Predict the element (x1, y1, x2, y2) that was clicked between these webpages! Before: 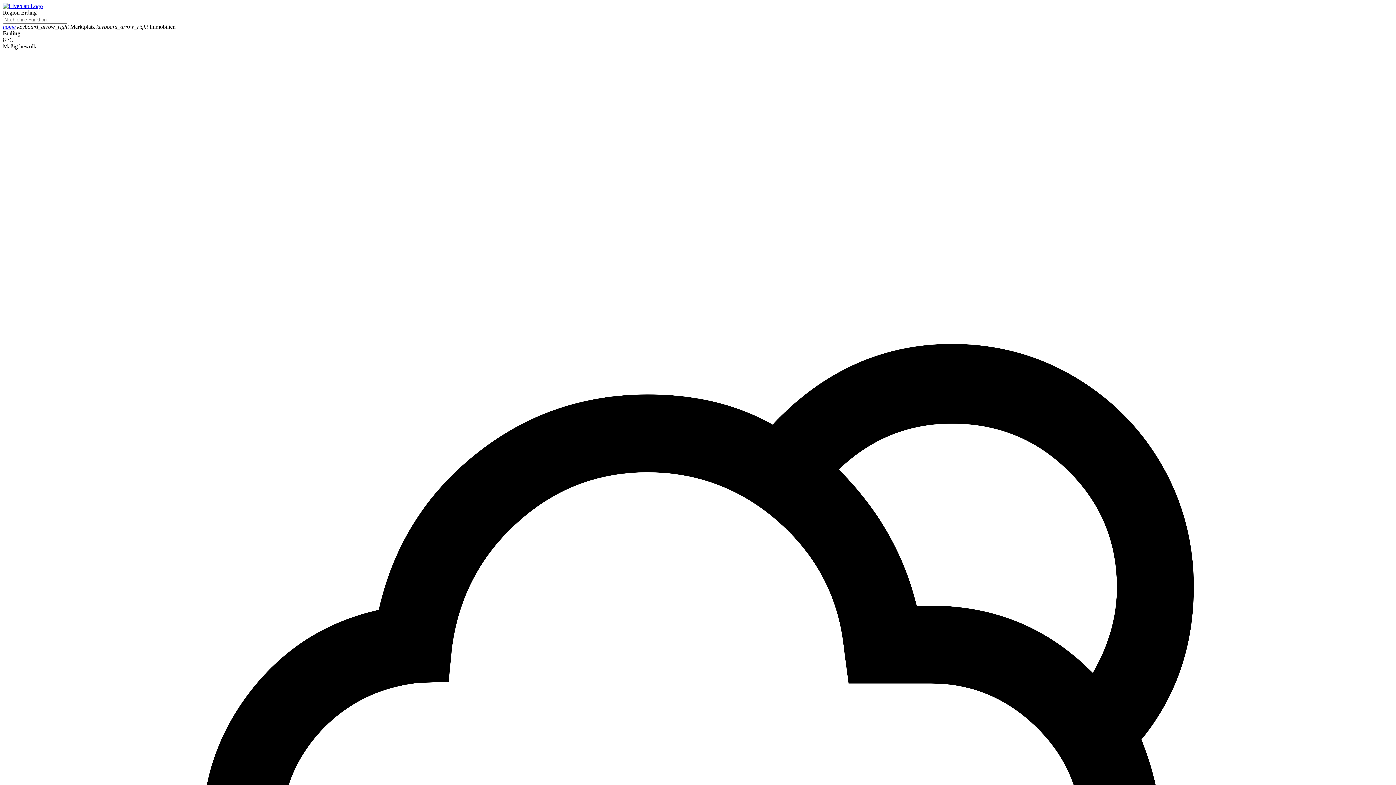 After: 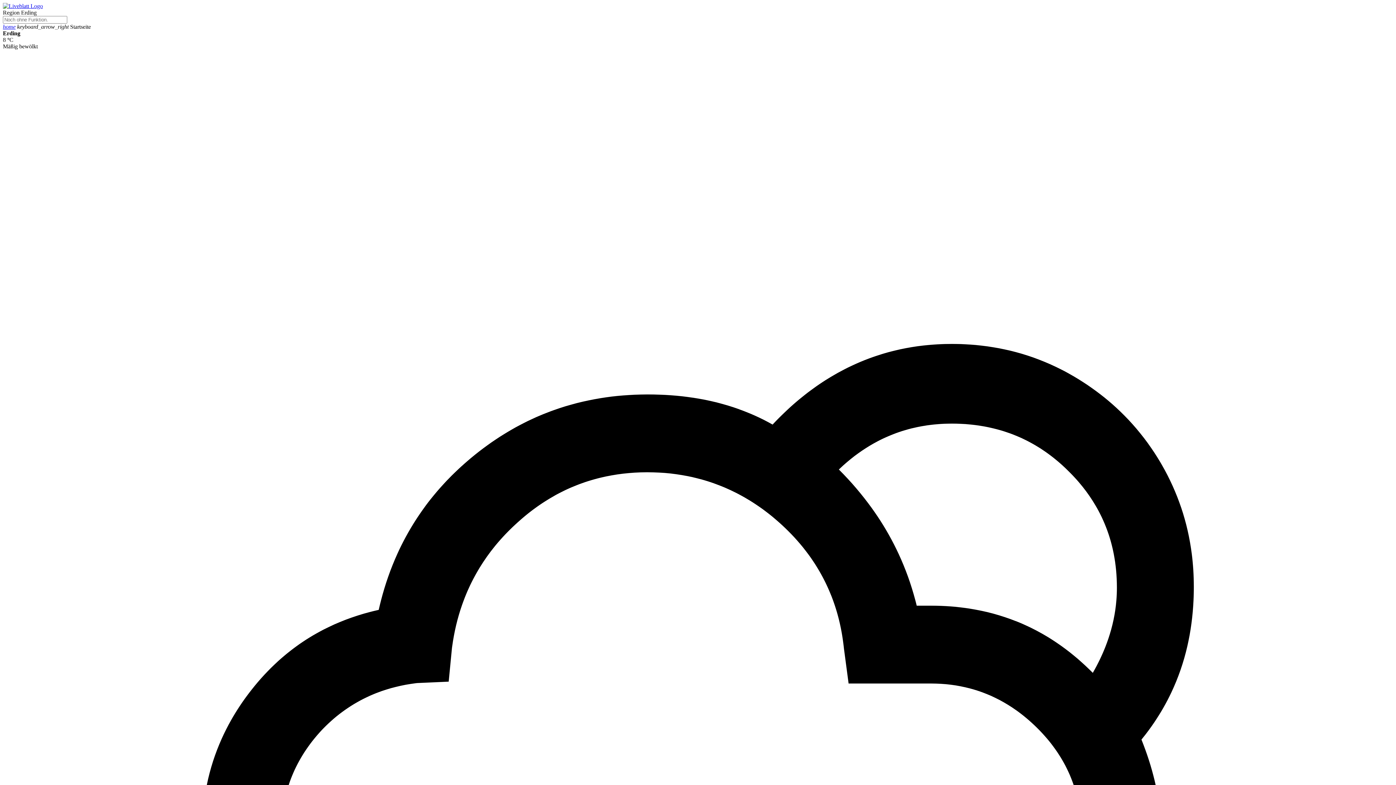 Action: label: home bbox: (2, 23, 15, 29)